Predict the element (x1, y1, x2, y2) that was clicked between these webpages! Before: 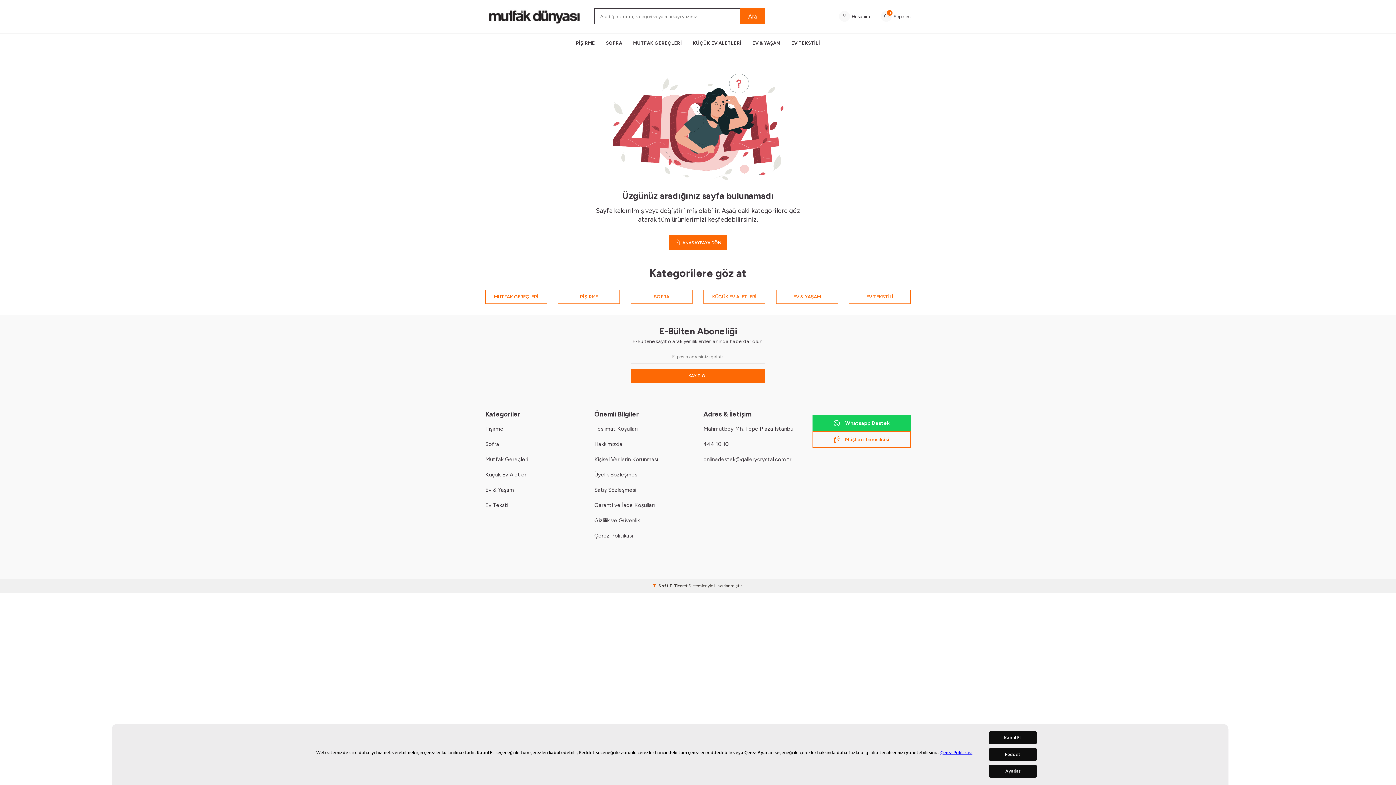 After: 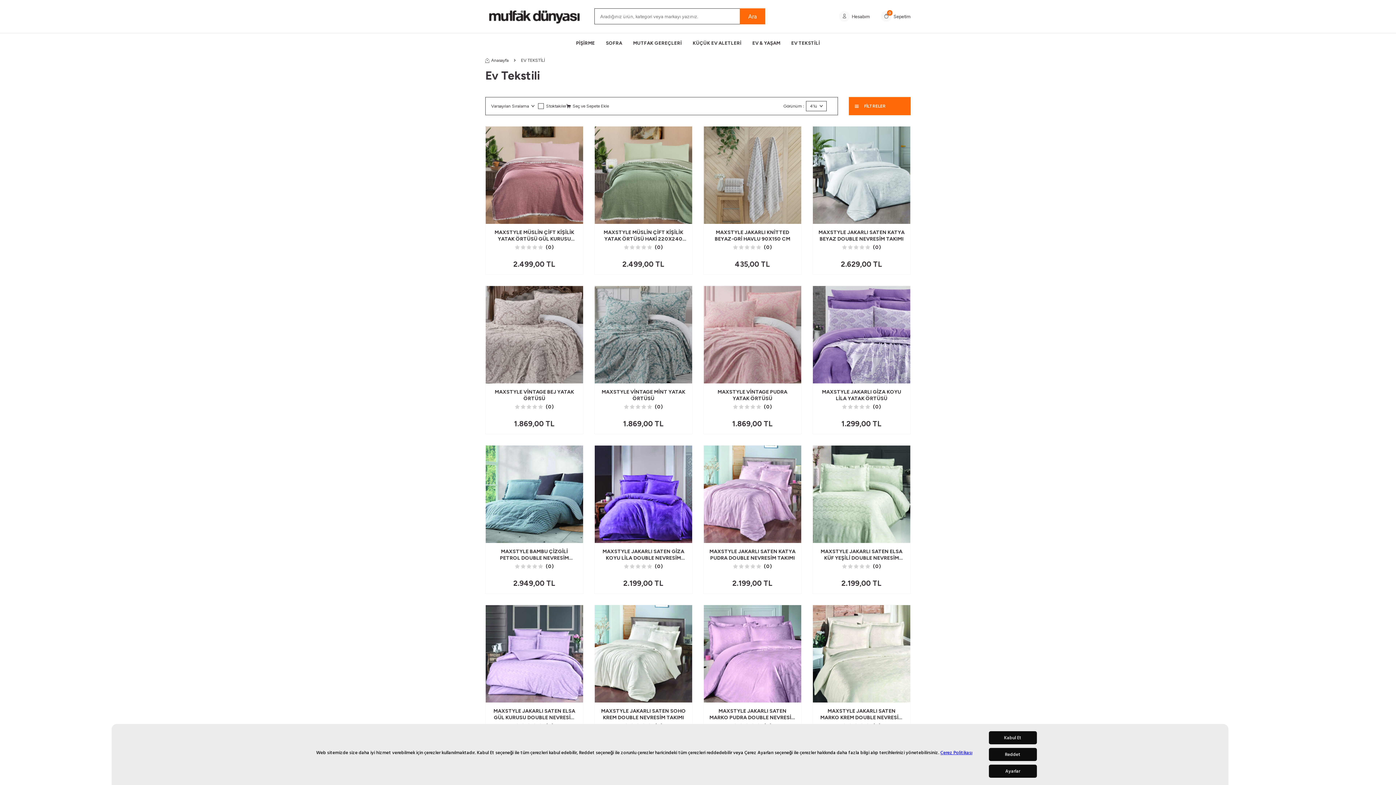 Action: label: Ev Tekstili bbox: (485, 502, 510, 508)